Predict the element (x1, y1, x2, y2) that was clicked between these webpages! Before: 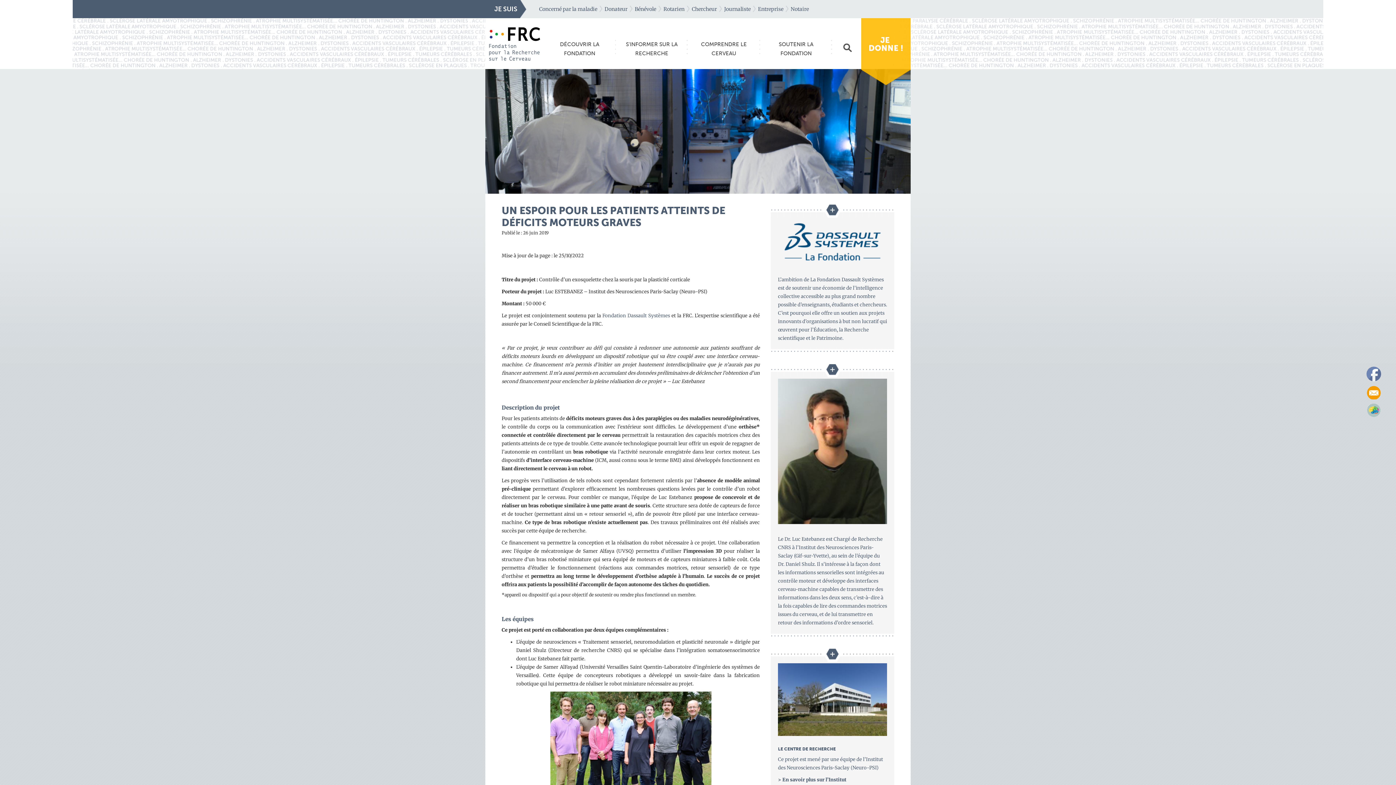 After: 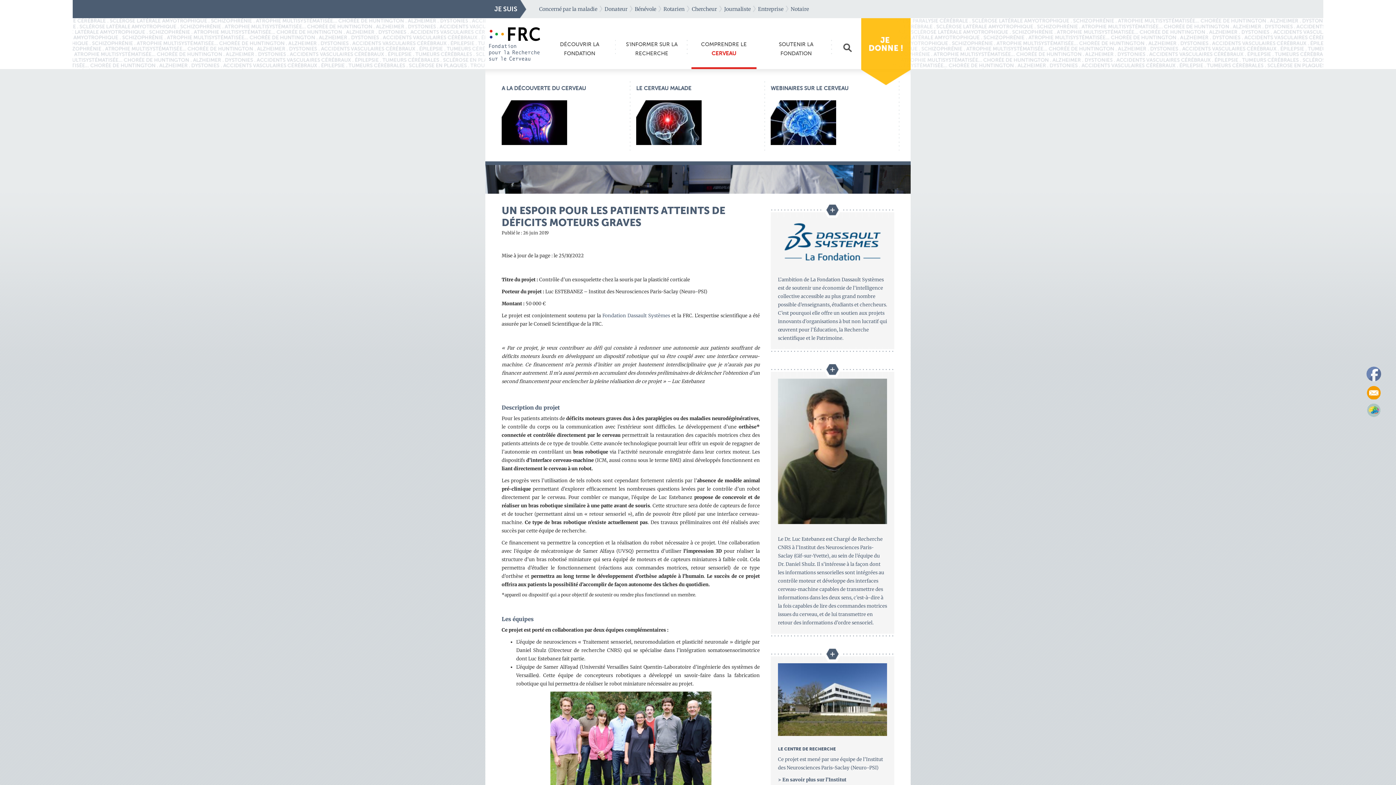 Action: bbox: (688, 40, 760, 69) label: COMPRENDRE LE CERVEAU